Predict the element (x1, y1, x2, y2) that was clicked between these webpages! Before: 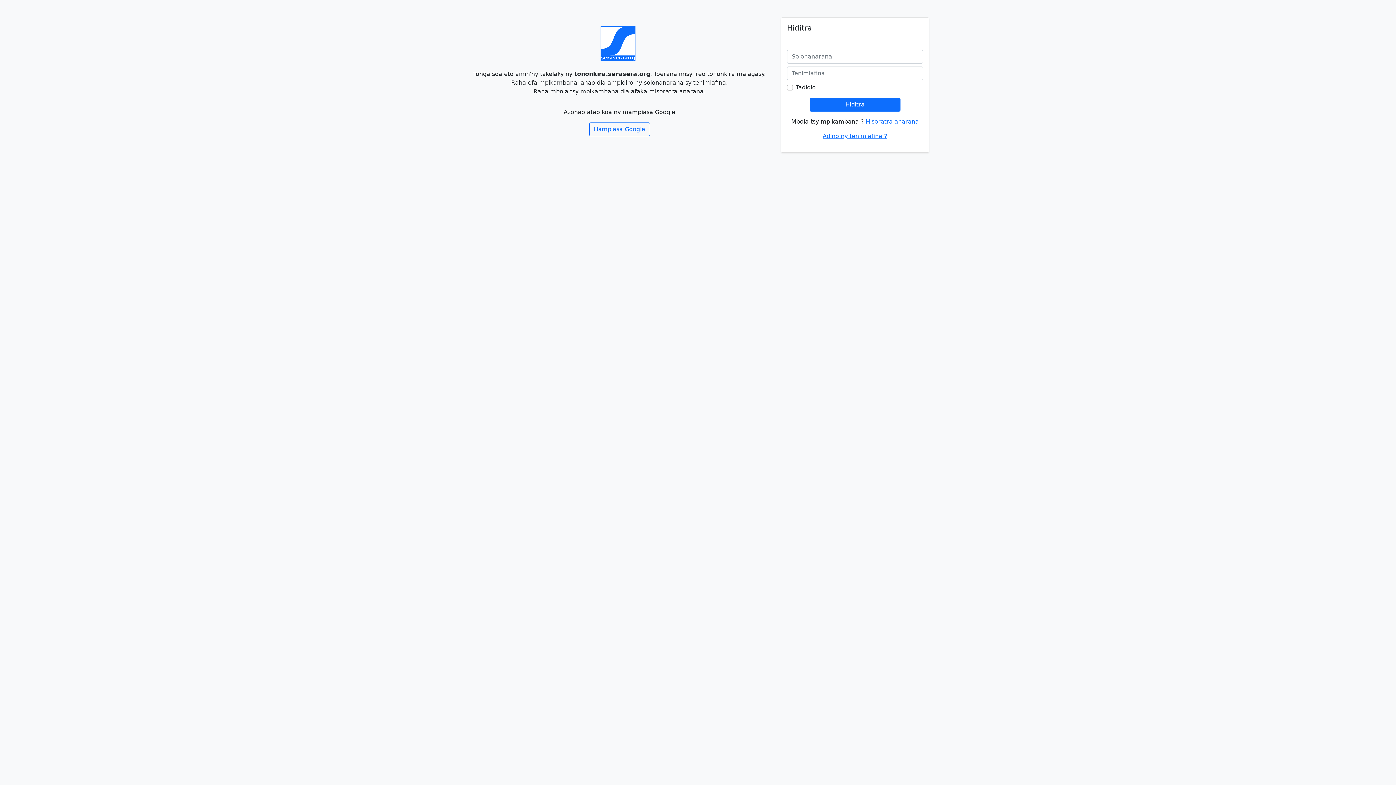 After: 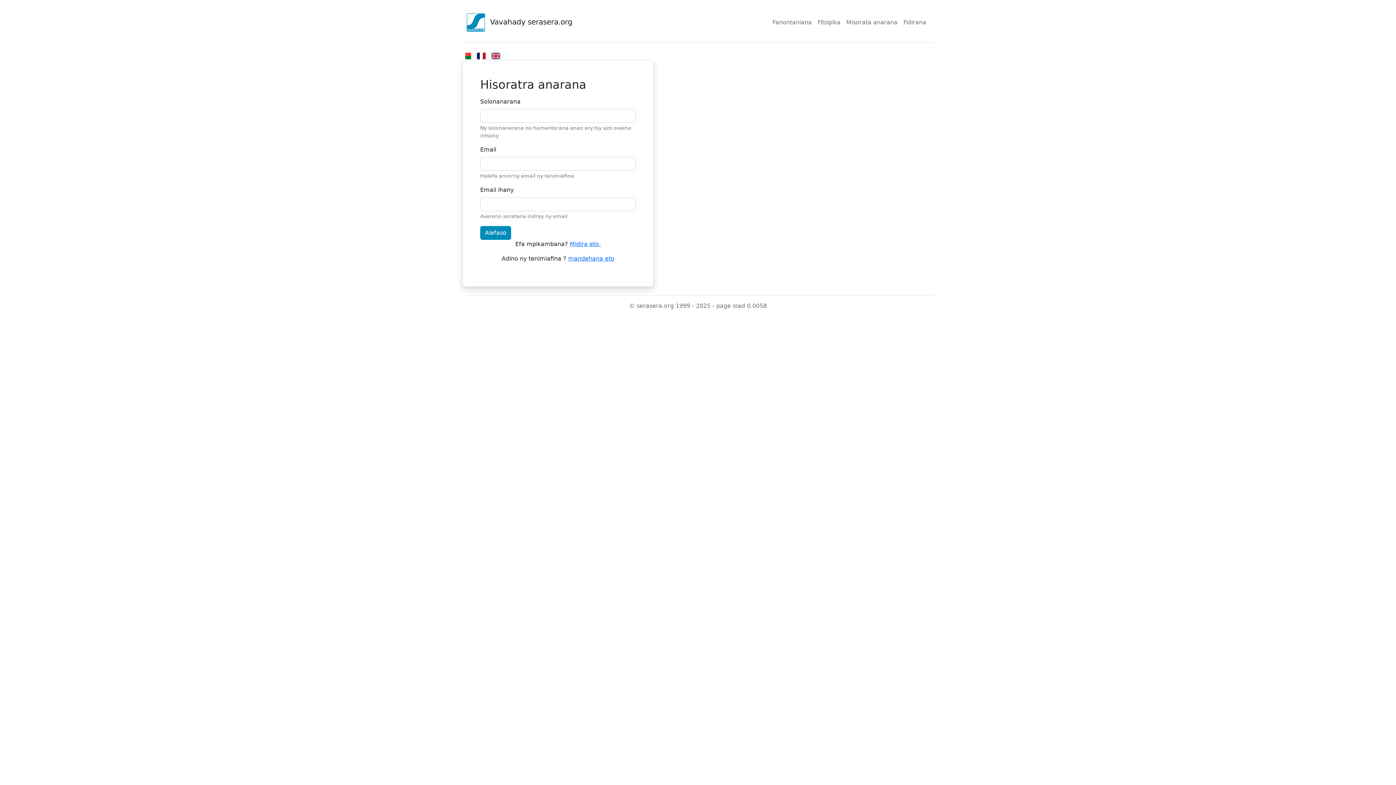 Action: bbox: (866, 118, 919, 125) label: Hisoratra anarana